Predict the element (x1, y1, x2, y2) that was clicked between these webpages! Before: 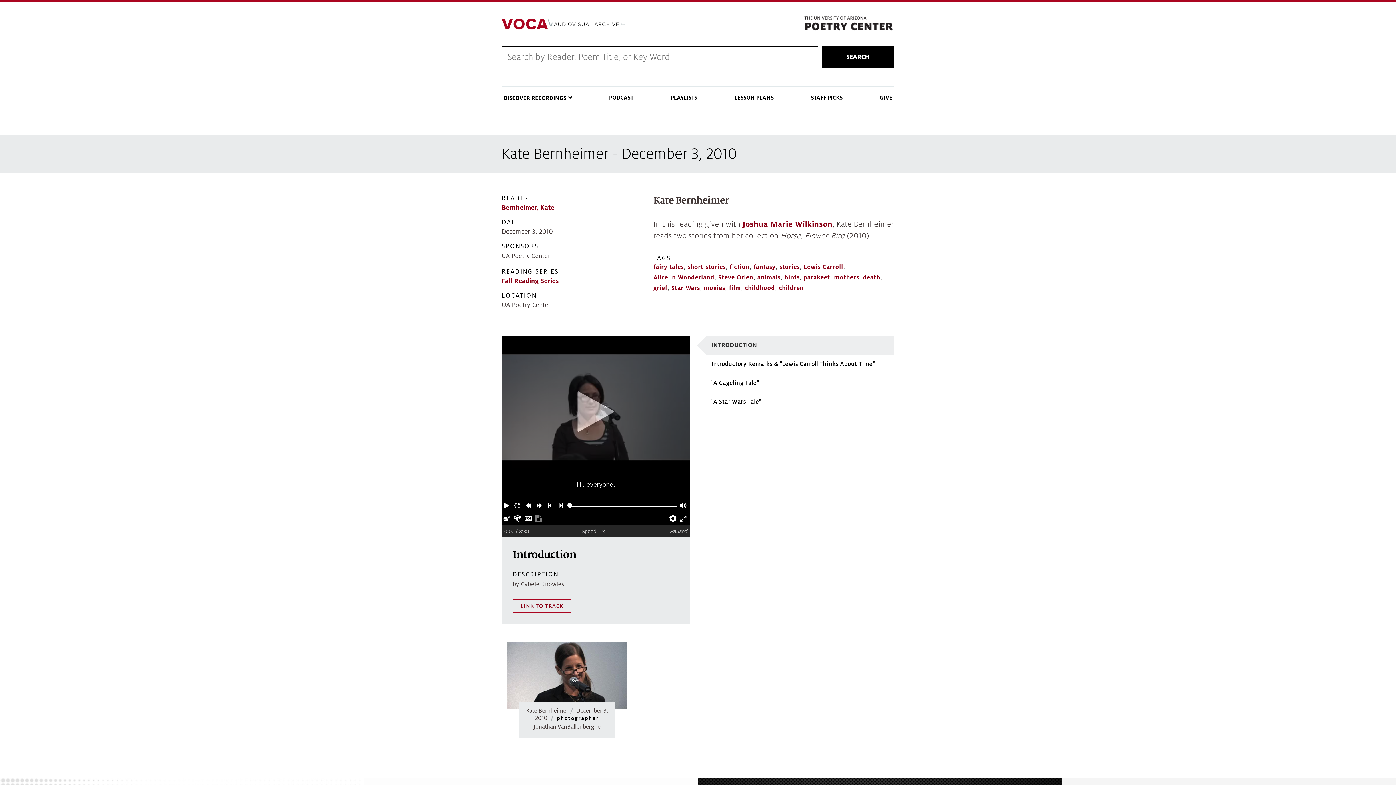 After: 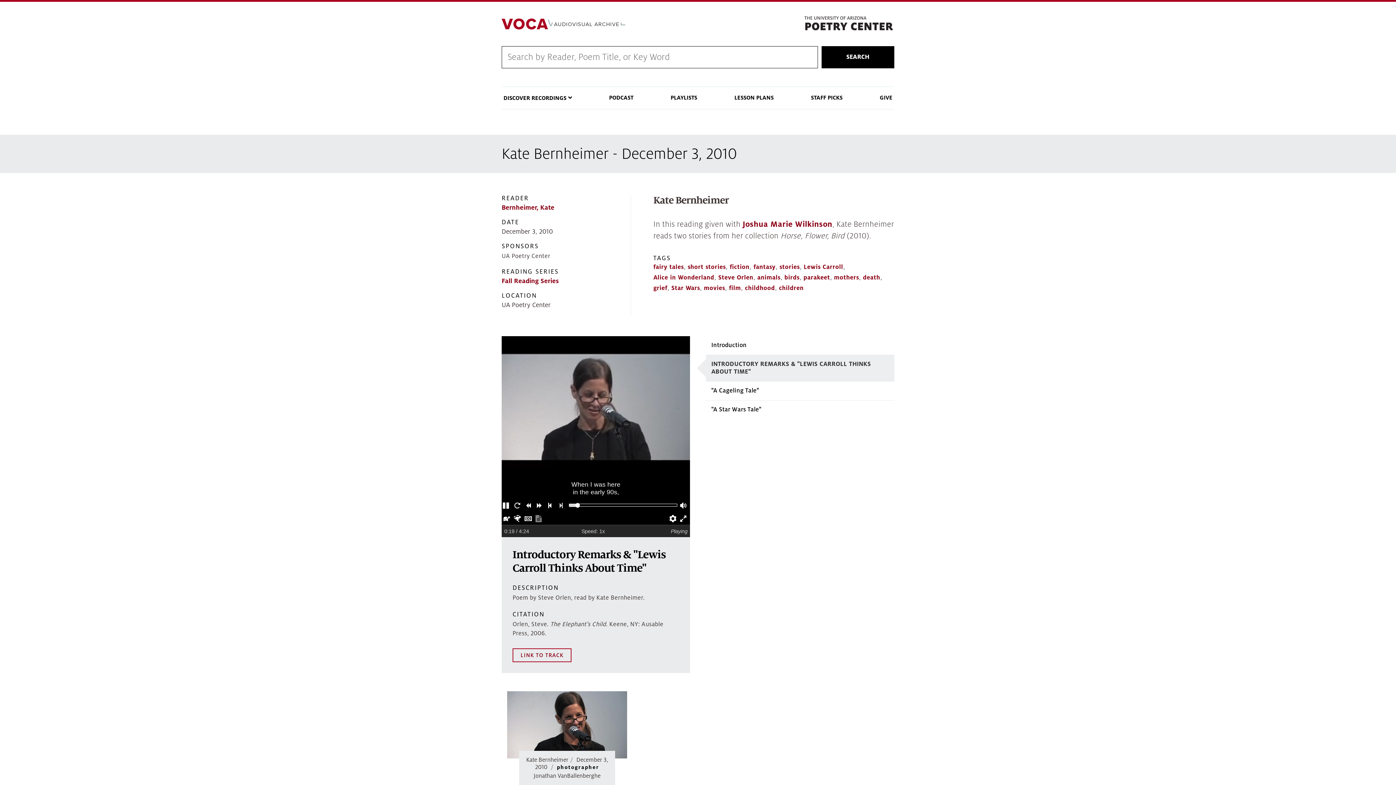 Action: label: Next track bbox: (557, 499, 566, 510)